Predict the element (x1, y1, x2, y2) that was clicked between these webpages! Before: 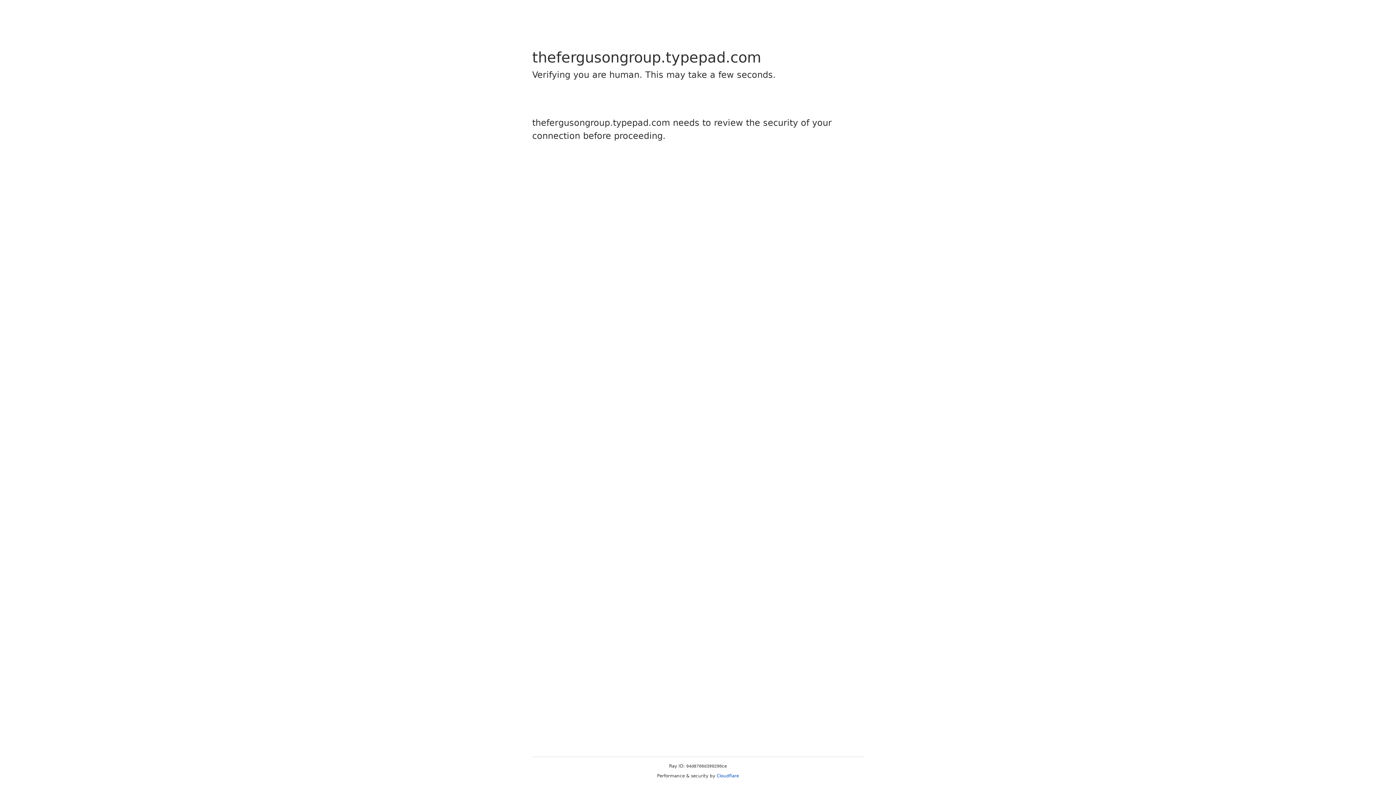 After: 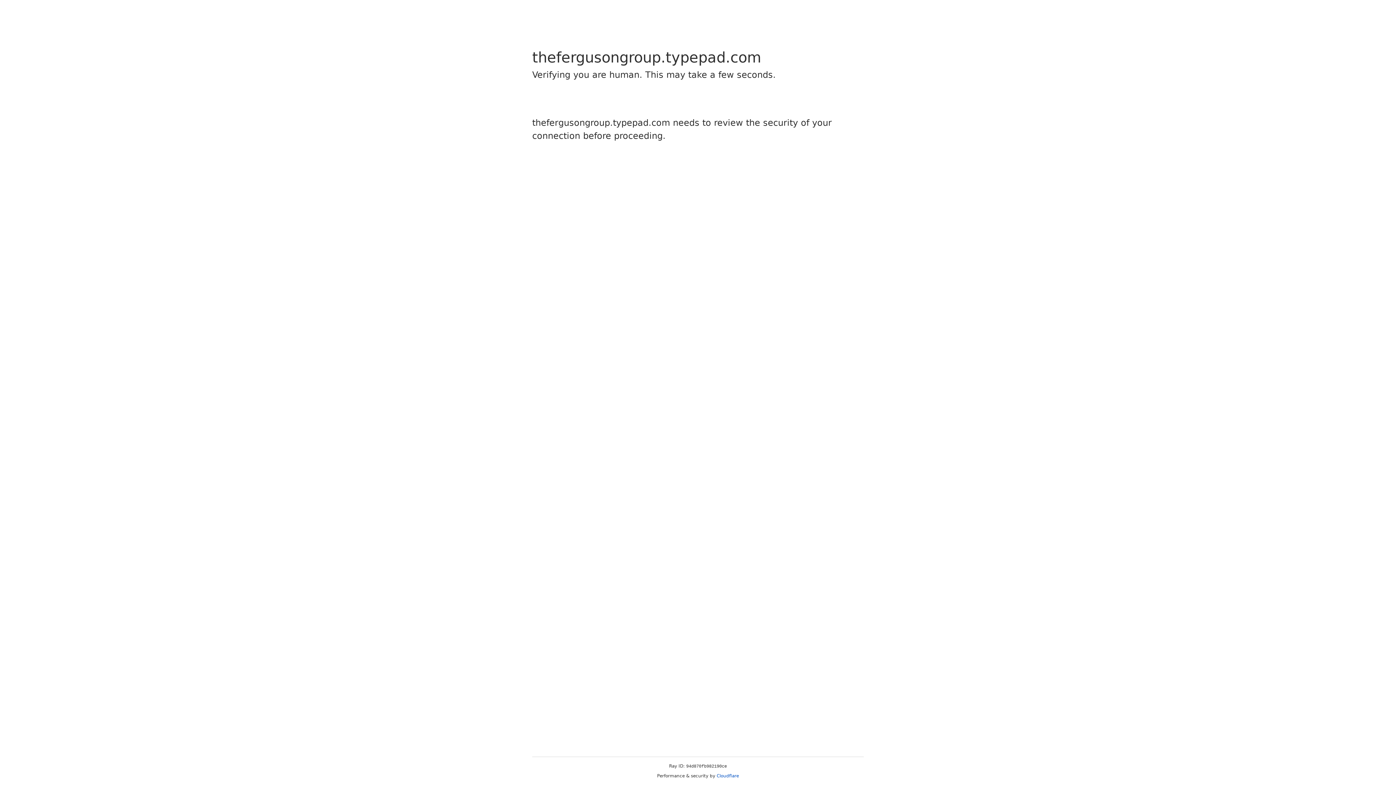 Action: bbox: (716, 773, 739, 778) label: Cloudflare